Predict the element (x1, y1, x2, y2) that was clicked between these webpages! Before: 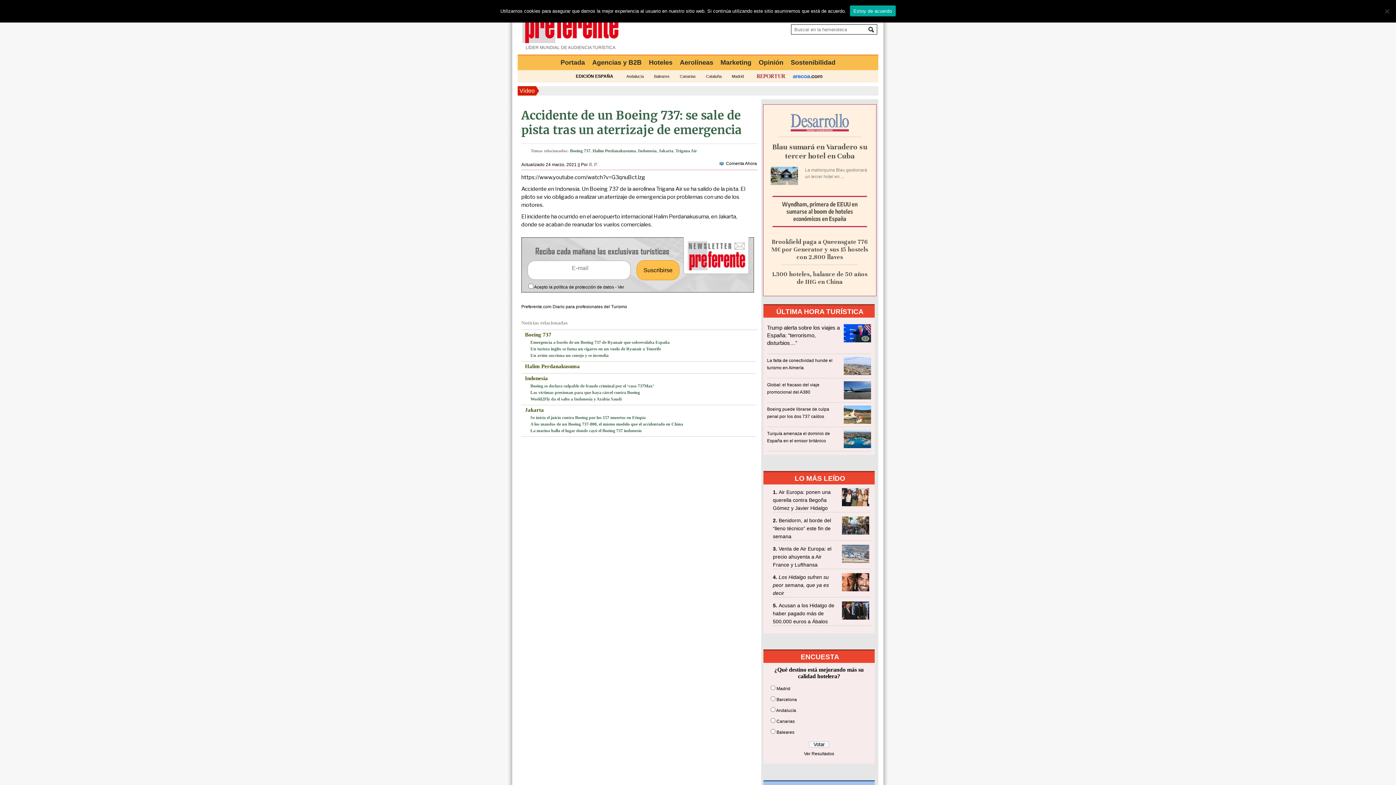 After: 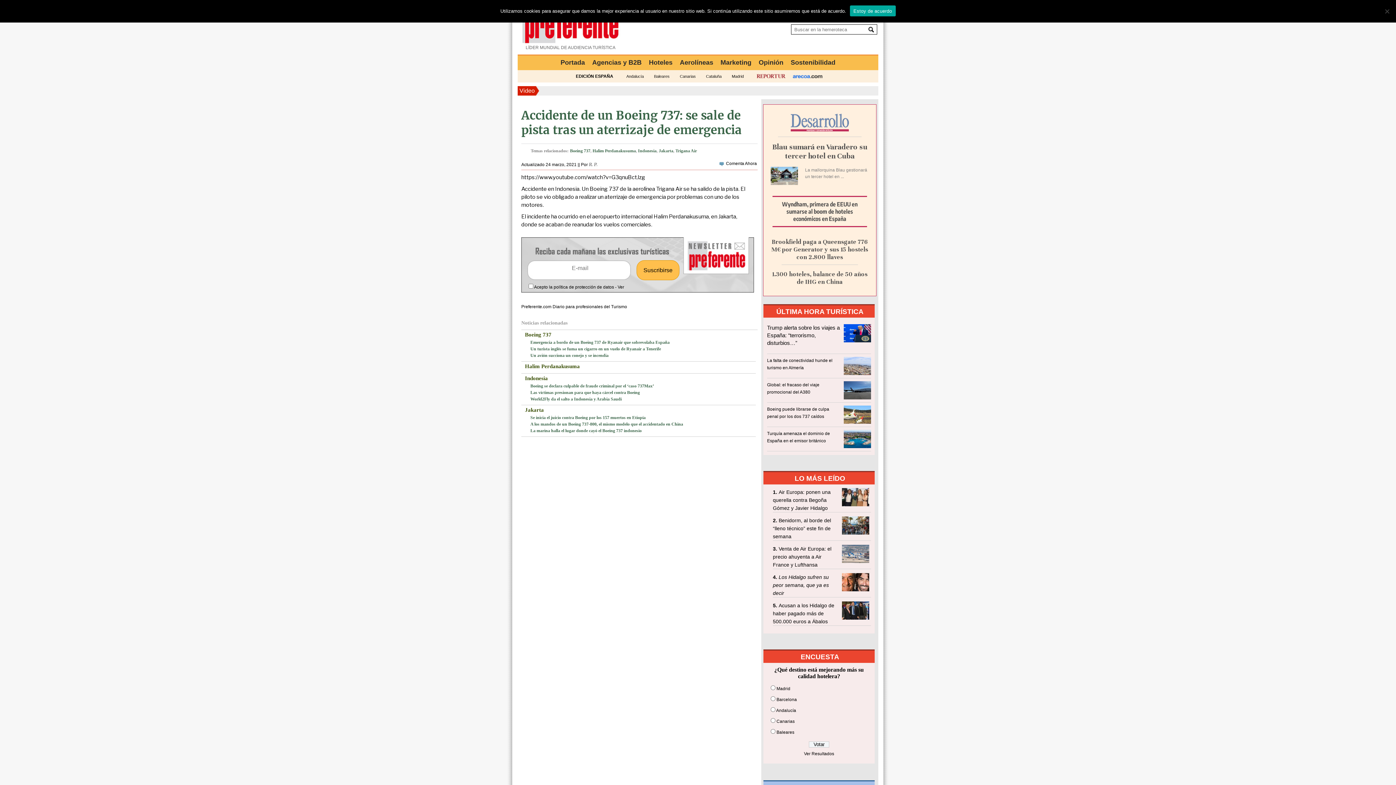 Action: label: Blau sumará en Varadero su tercer hotel en Cuba bbox: (772, 142, 867, 160)